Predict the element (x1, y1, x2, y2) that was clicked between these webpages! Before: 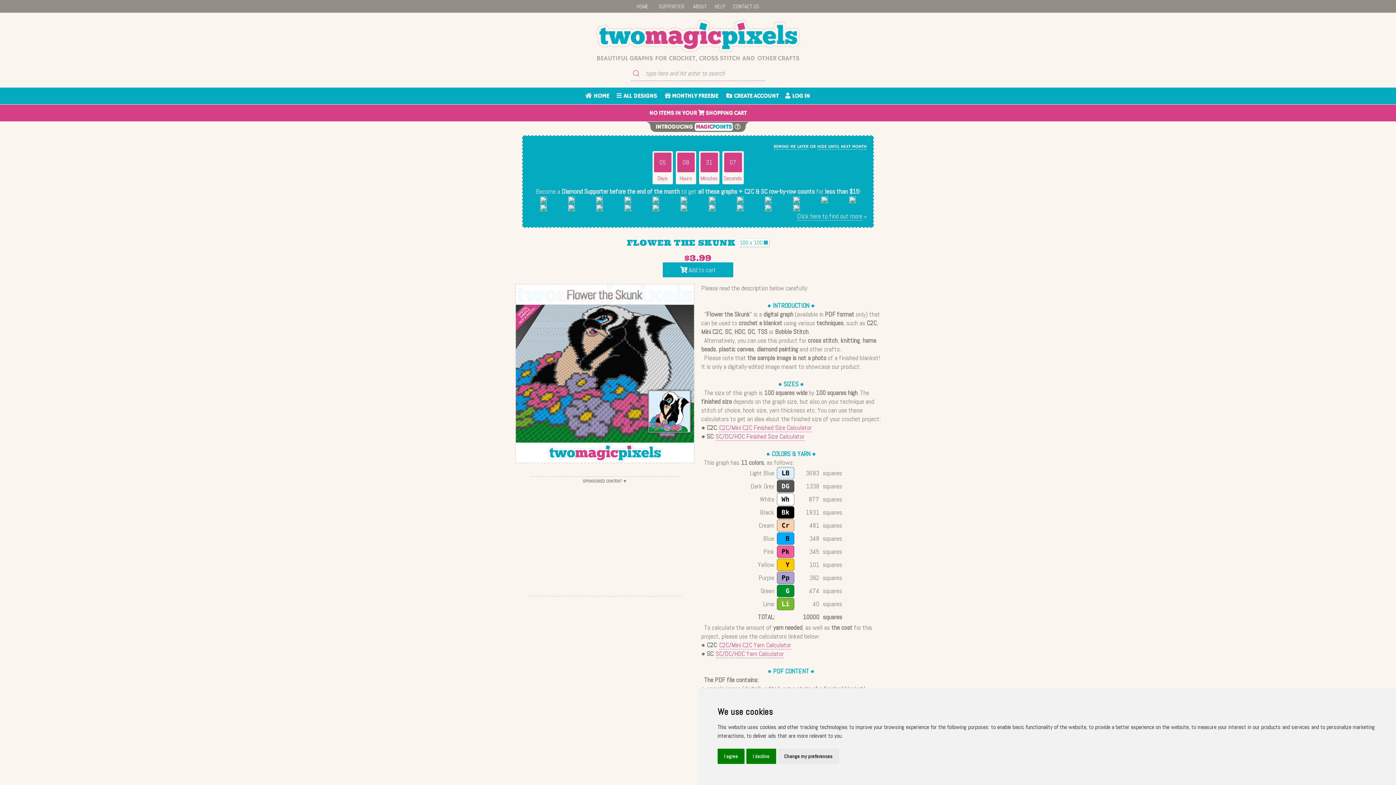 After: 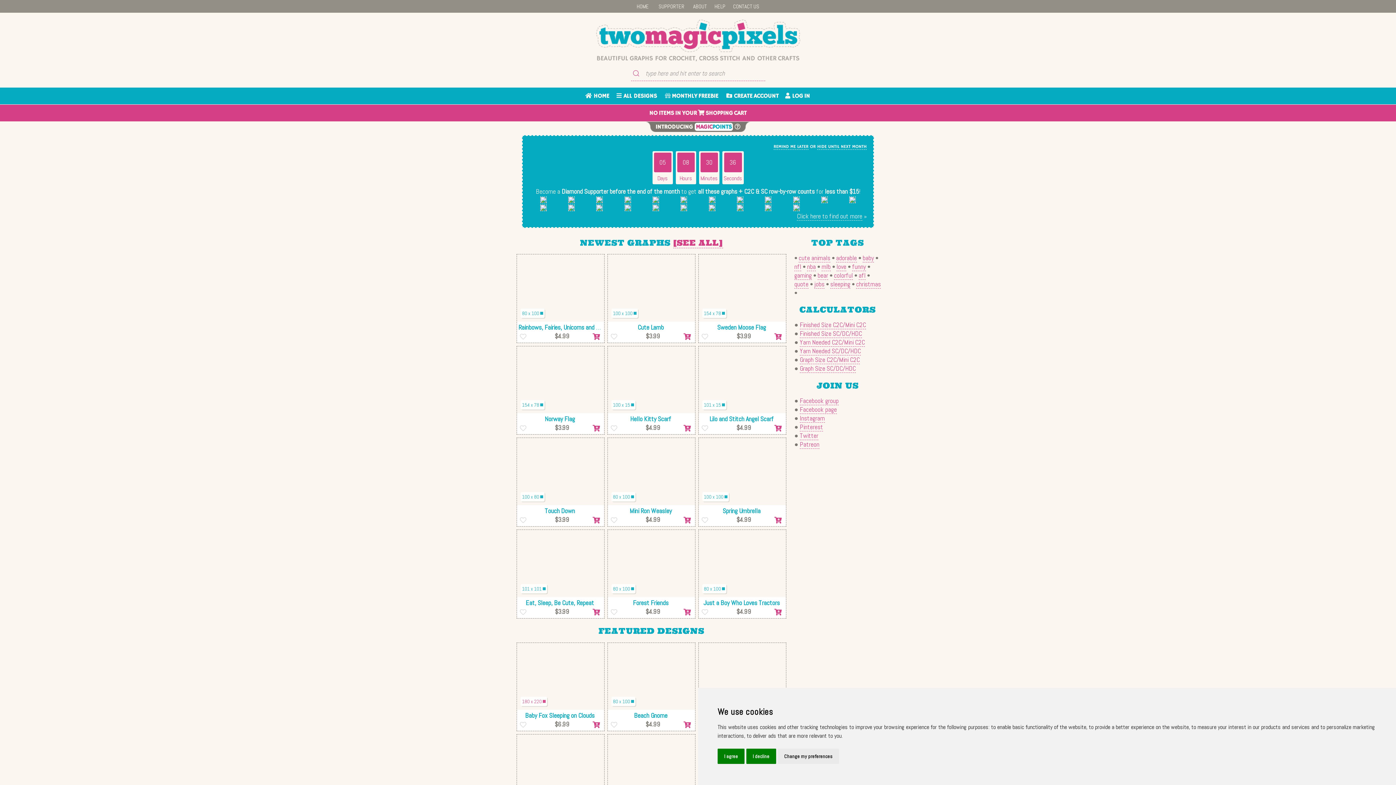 Action: bbox: (596, 54, 799, 62) label: BEAUTIFUL GRAPHS FOR CROCHET, CROSS STITCH AND OTHER CRAFTS